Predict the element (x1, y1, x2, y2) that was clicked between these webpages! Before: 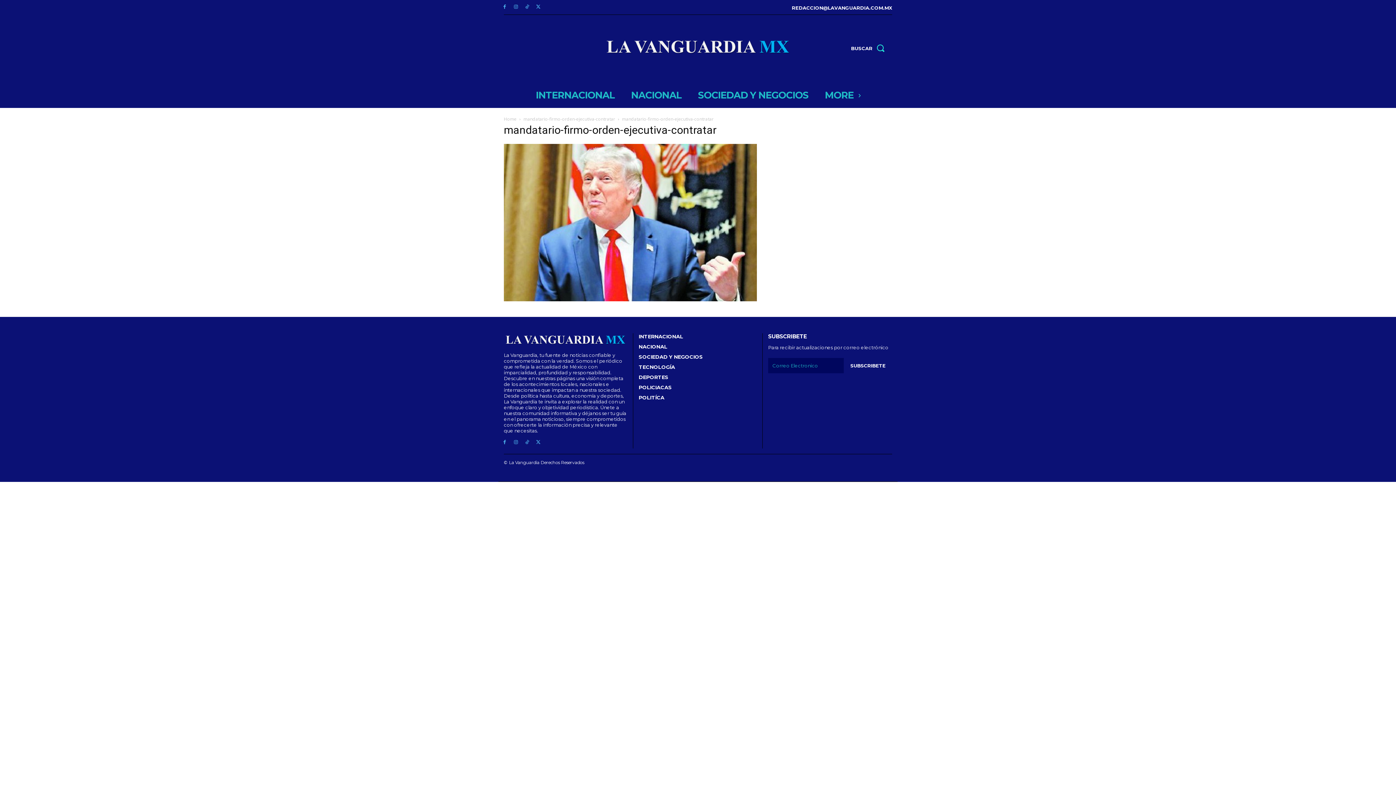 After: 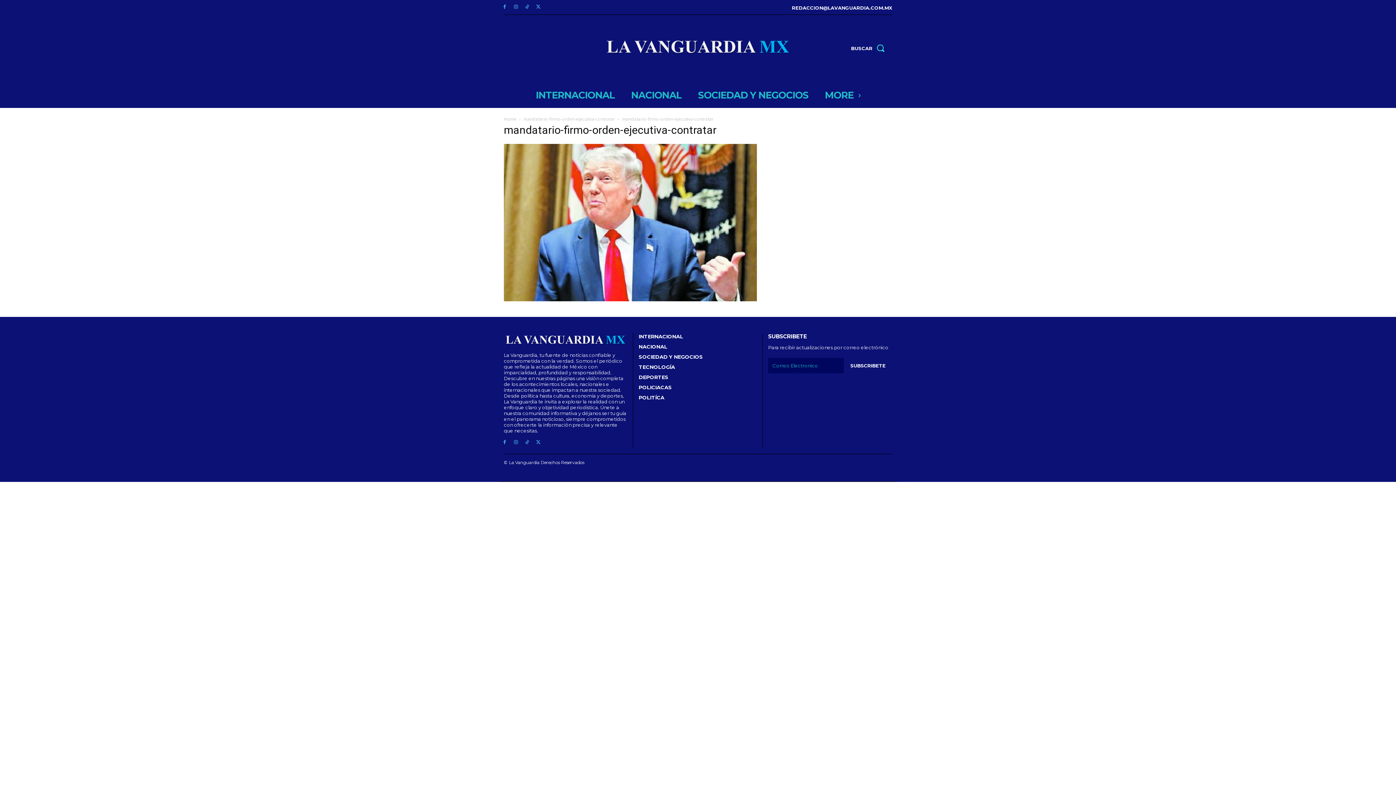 Action: label: SUBSCRIBETE bbox: (844, 358, 892, 373)